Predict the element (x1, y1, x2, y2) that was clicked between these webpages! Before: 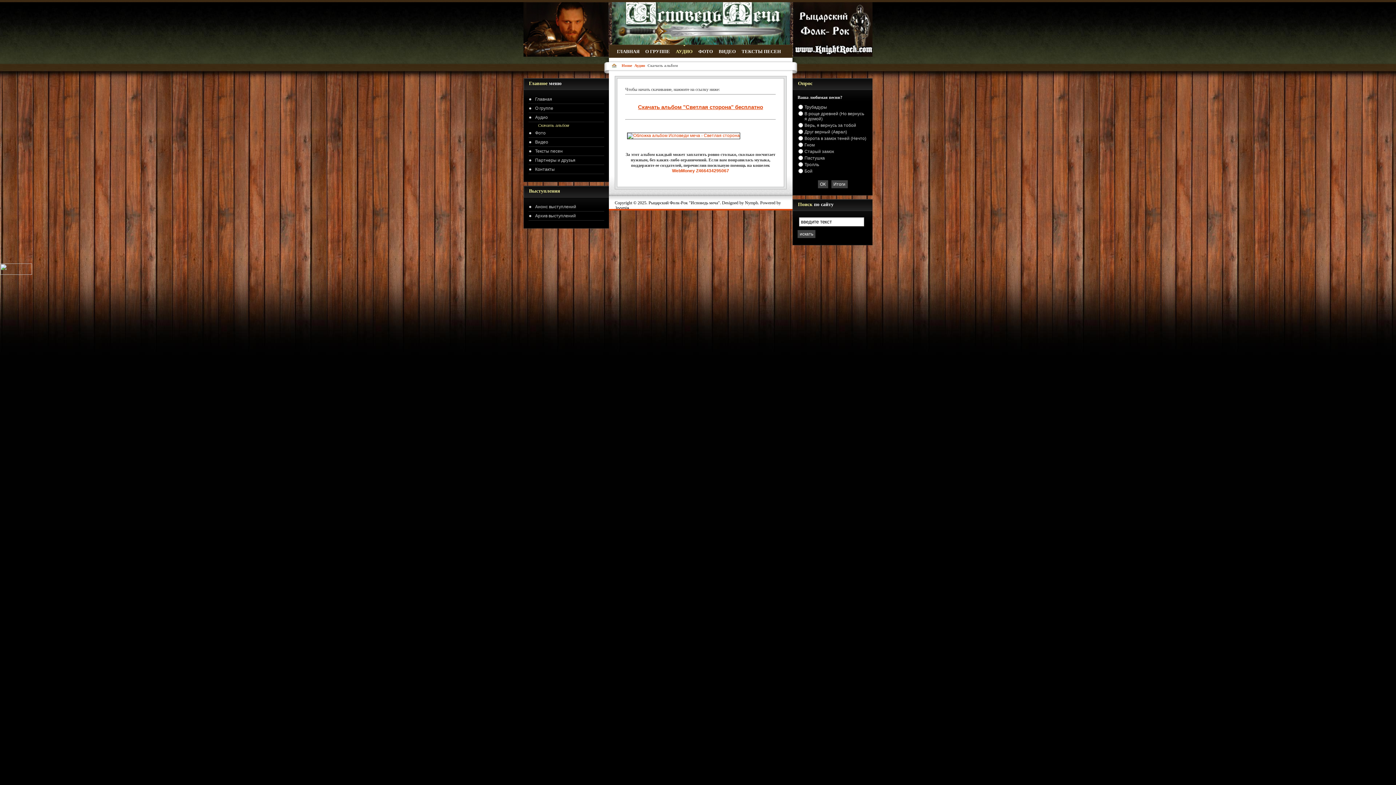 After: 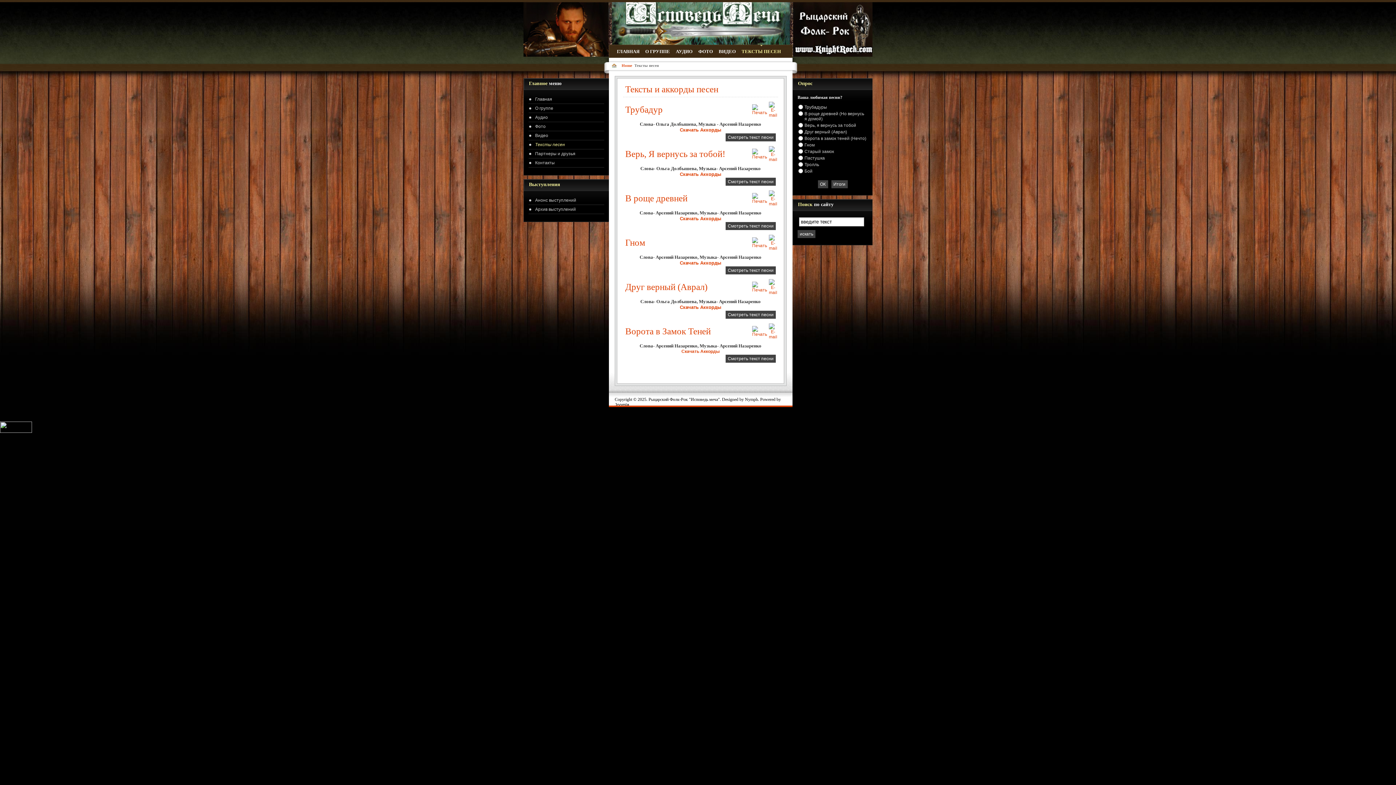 Action: bbox: (741, 45, 781, 57) label: ТЕКСТЫ ПЕСЕН